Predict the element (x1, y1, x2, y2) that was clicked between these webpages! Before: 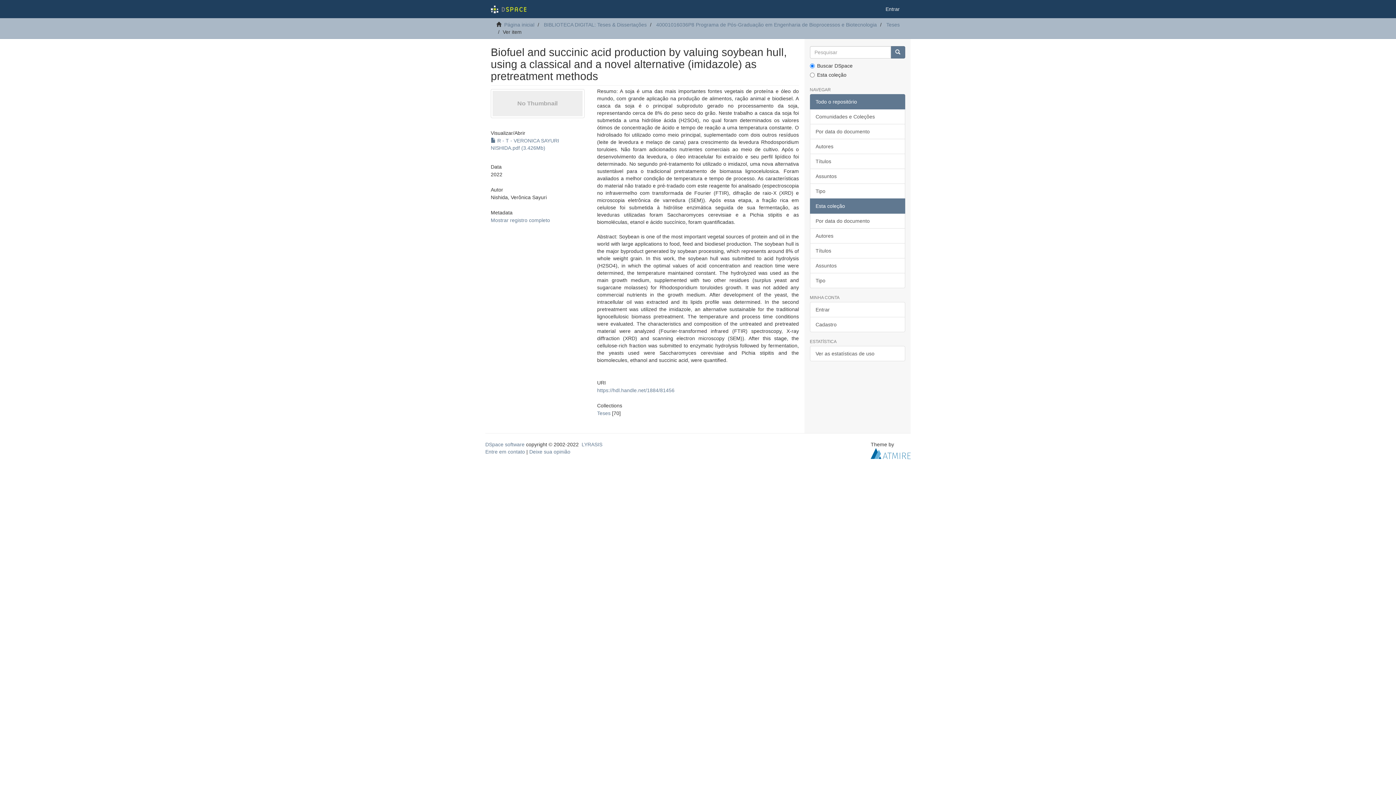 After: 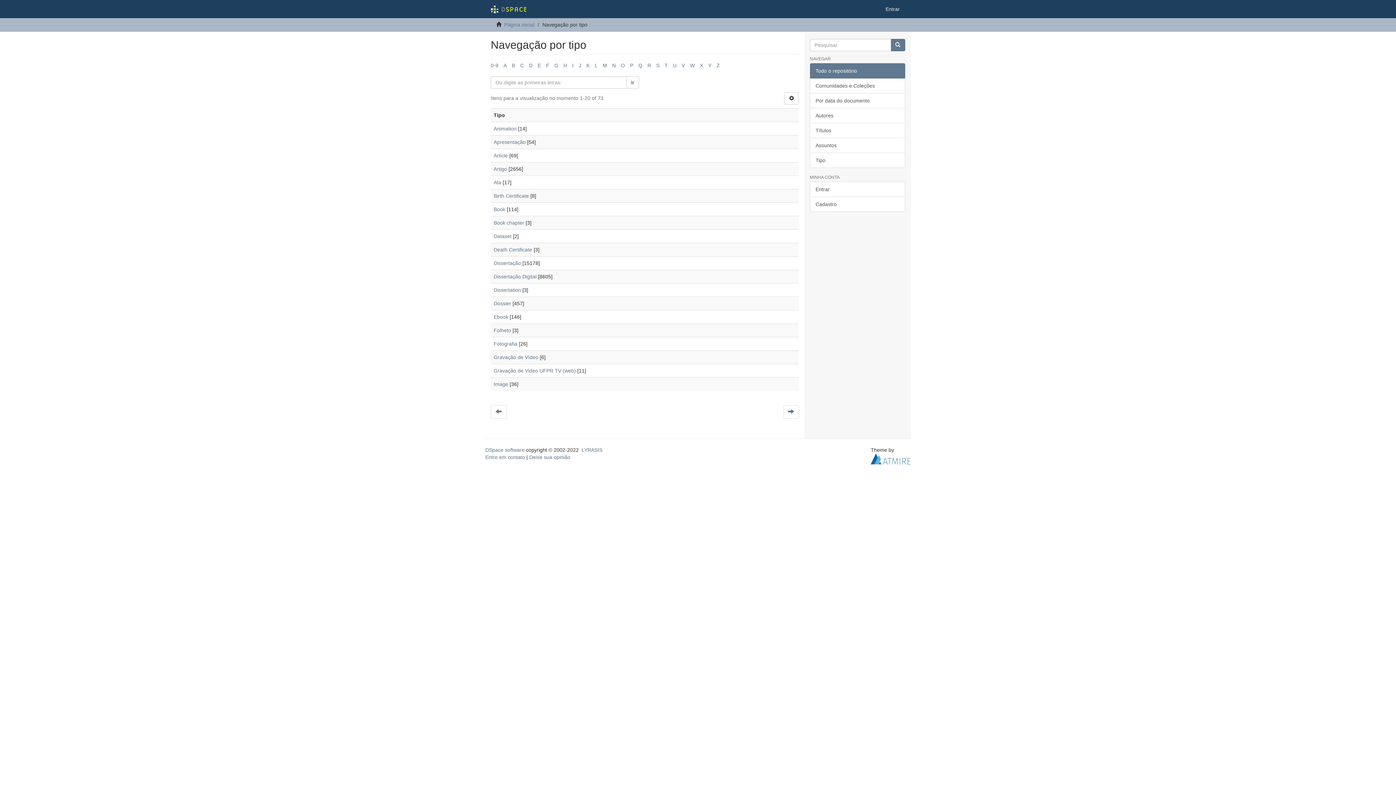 Action: label: Tipo bbox: (810, 183, 905, 198)